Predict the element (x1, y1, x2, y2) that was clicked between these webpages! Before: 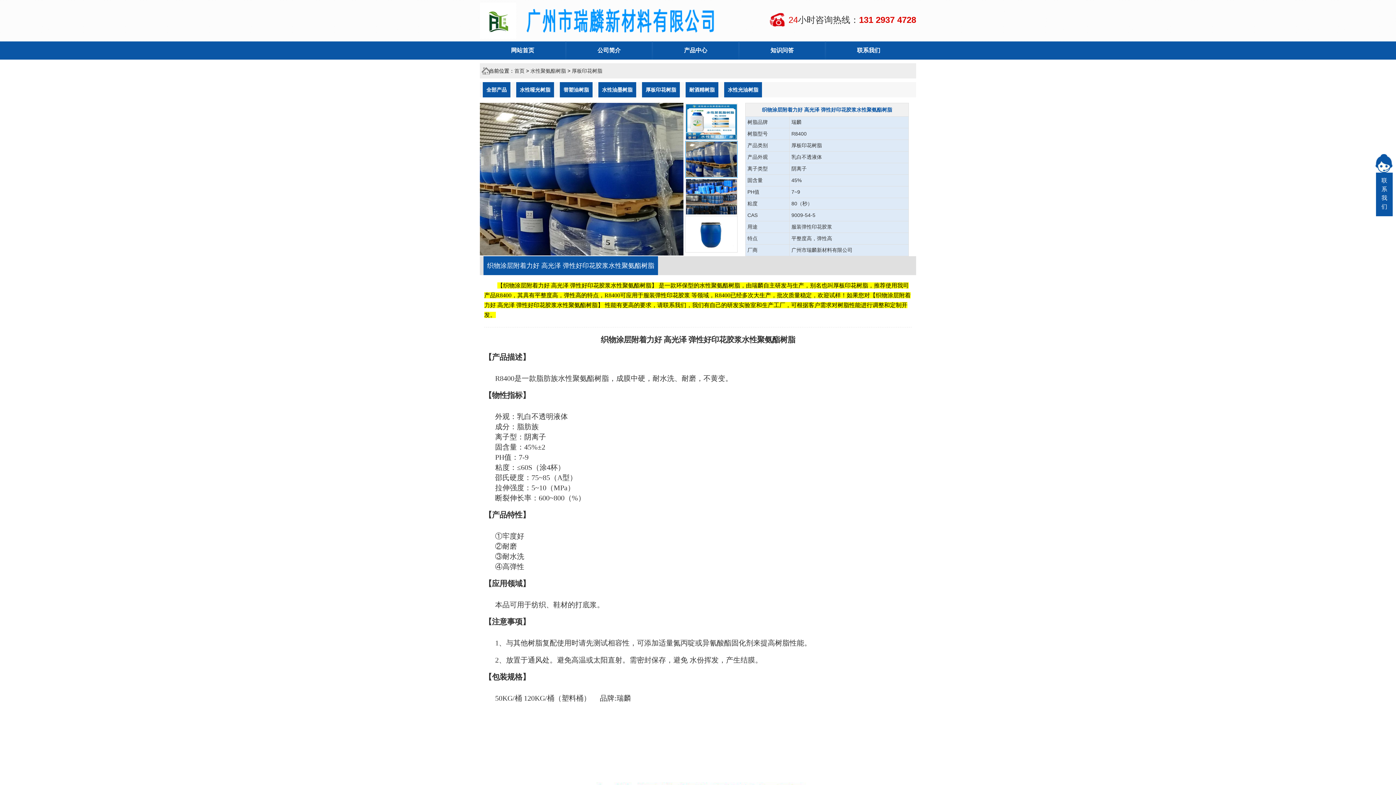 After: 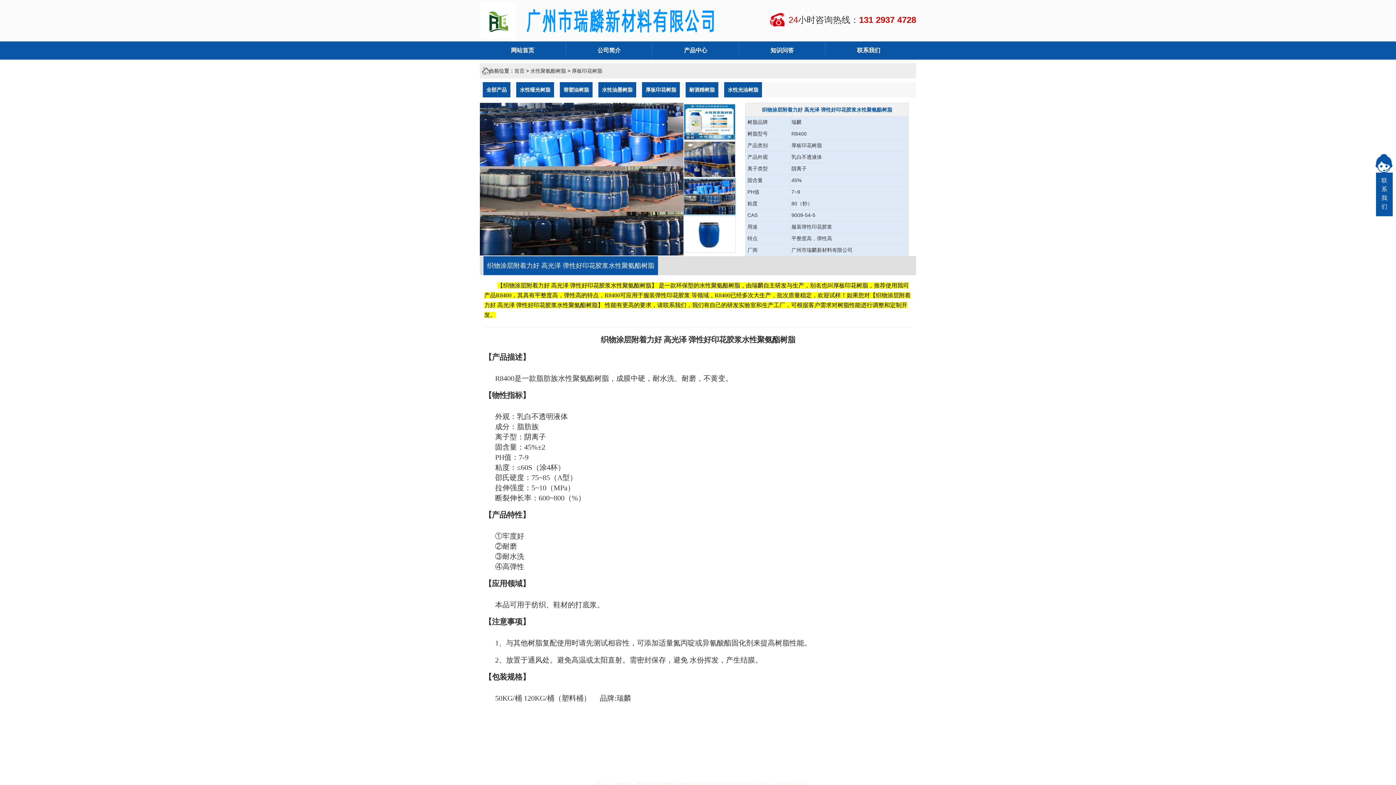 Action: bbox: (685, 194, 741, 199)